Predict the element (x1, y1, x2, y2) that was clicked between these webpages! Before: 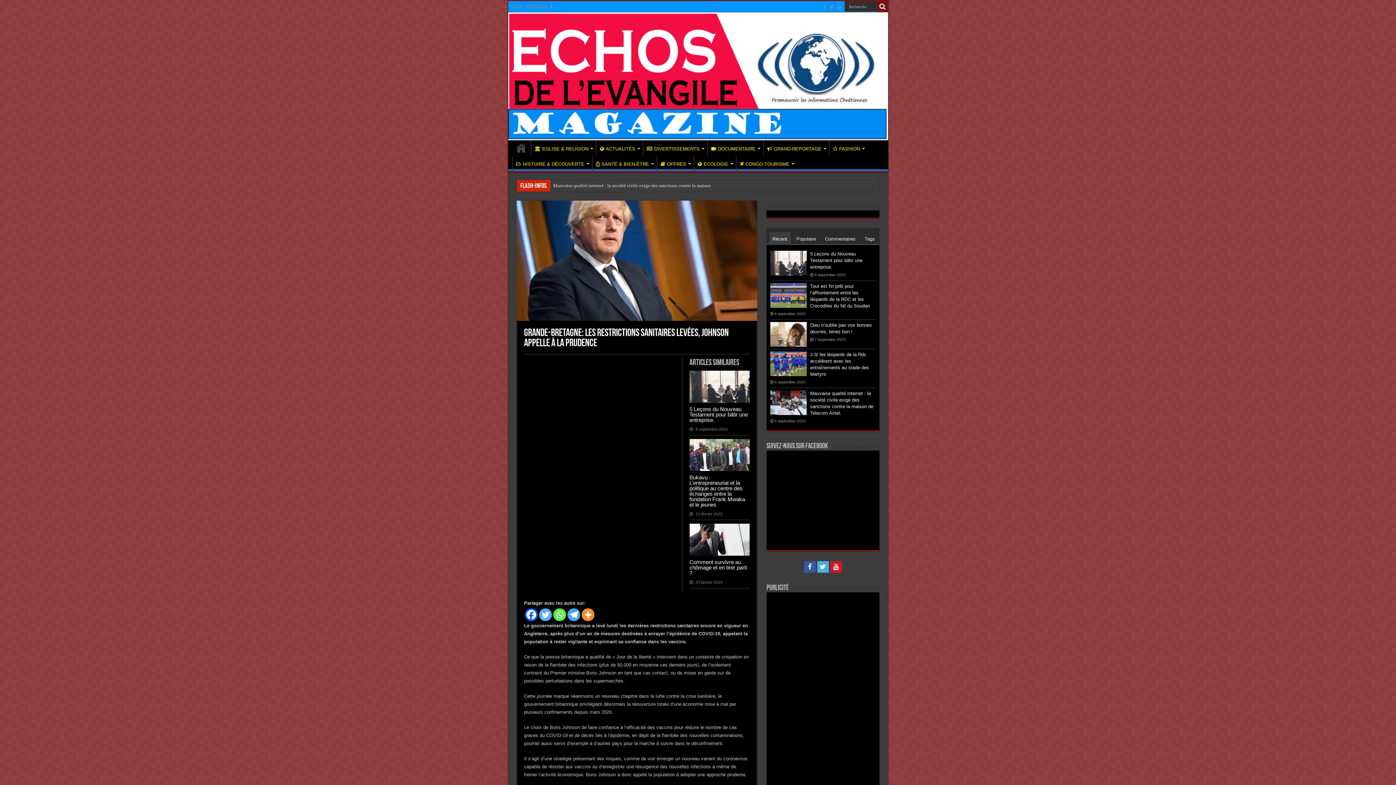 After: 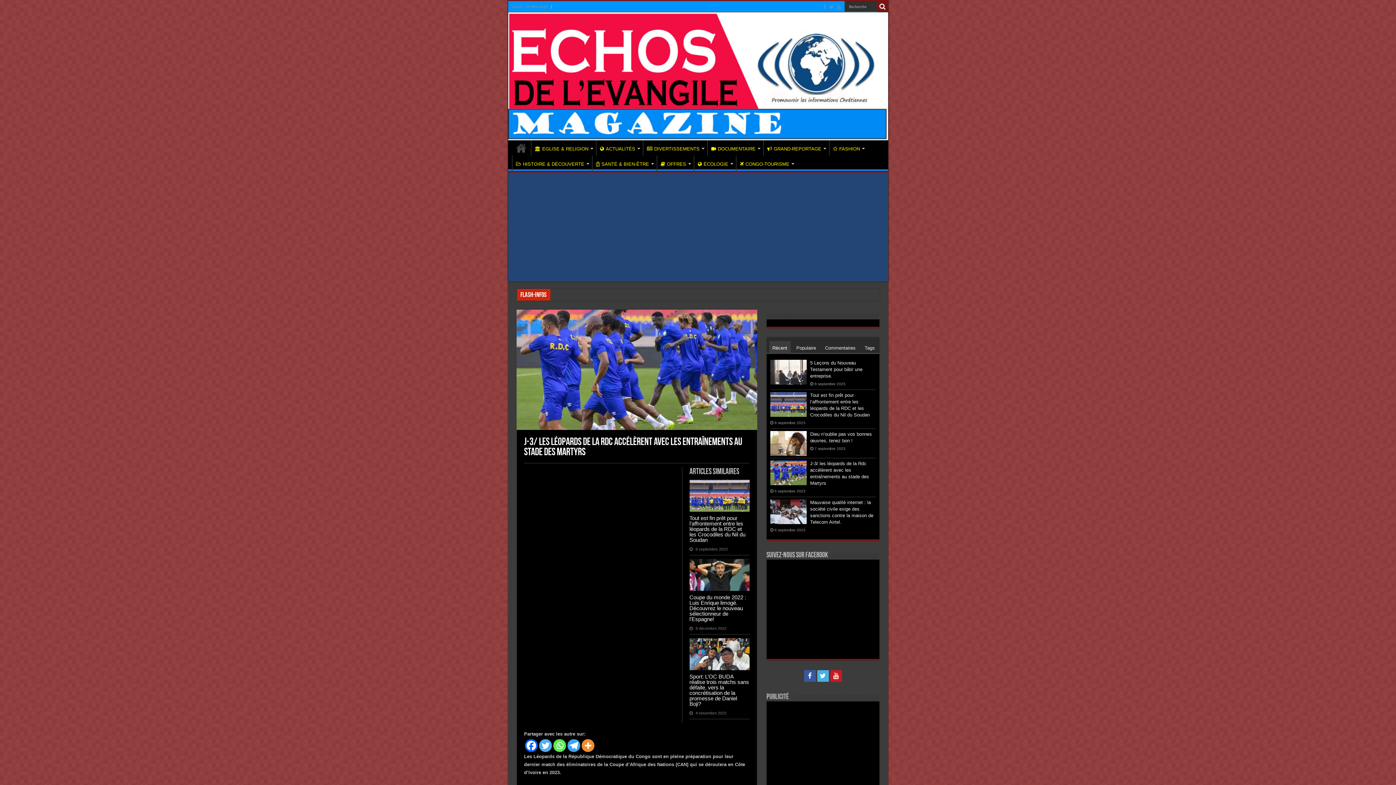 Action: bbox: (770, 351, 806, 376)